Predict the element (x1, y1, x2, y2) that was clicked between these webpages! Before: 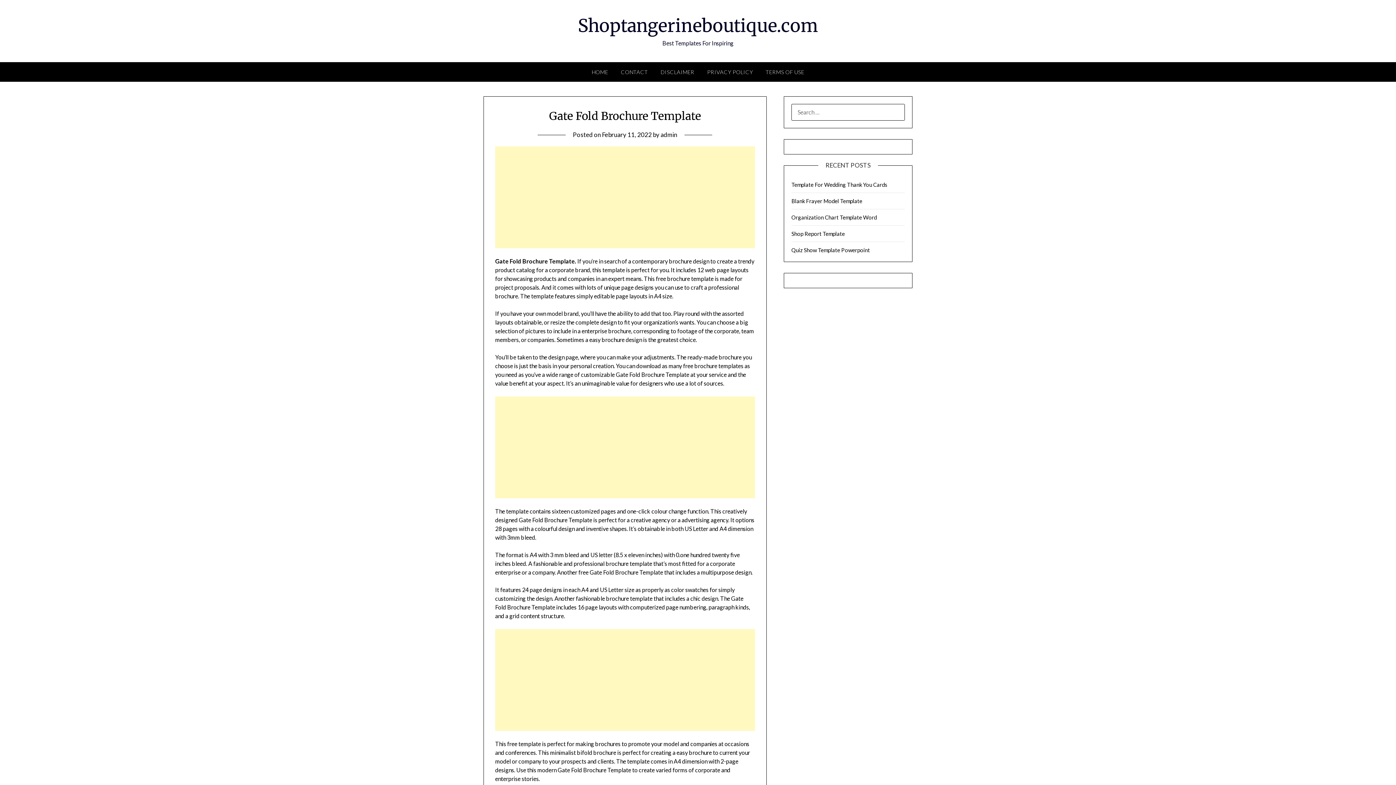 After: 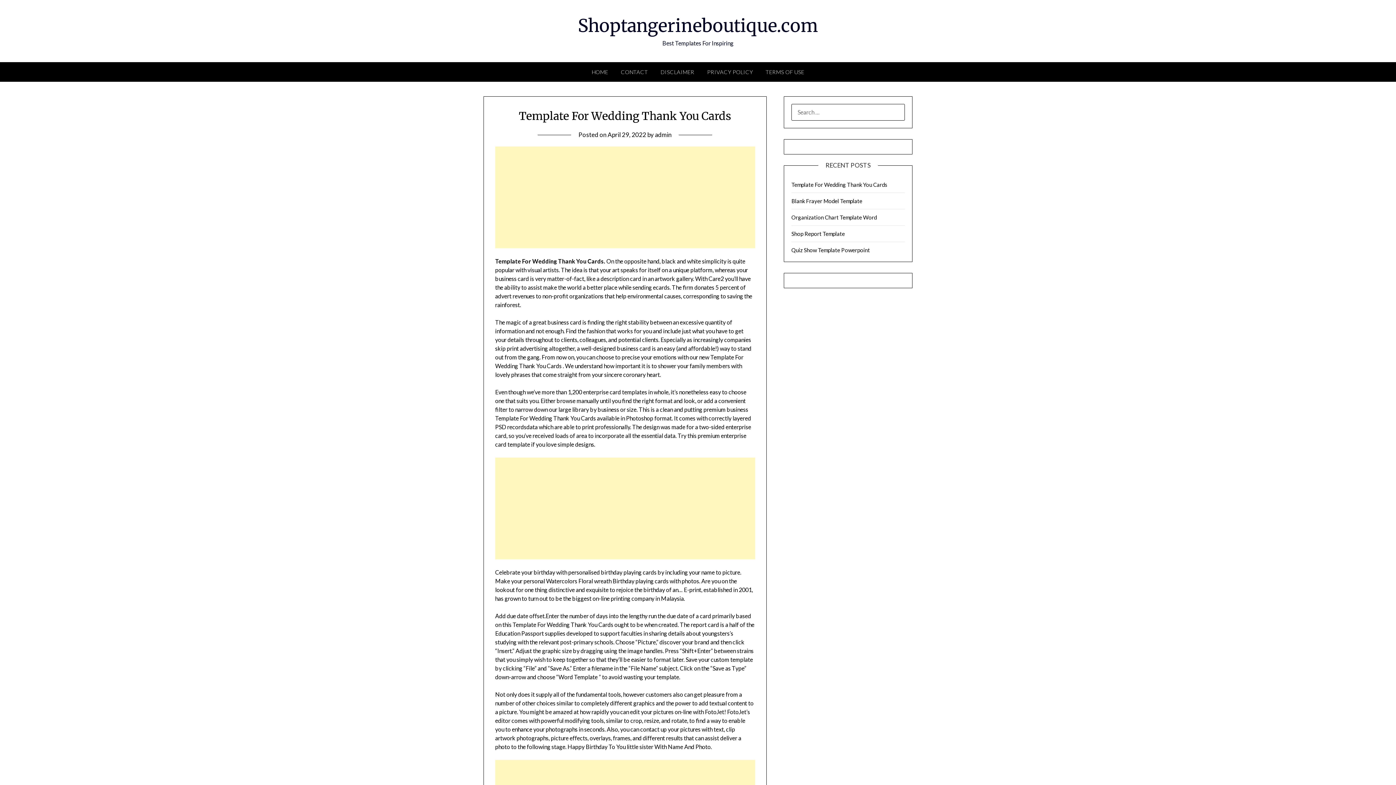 Action: label: Template For Wedding Thank You Cards bbox: (791, 181, 887, 188)